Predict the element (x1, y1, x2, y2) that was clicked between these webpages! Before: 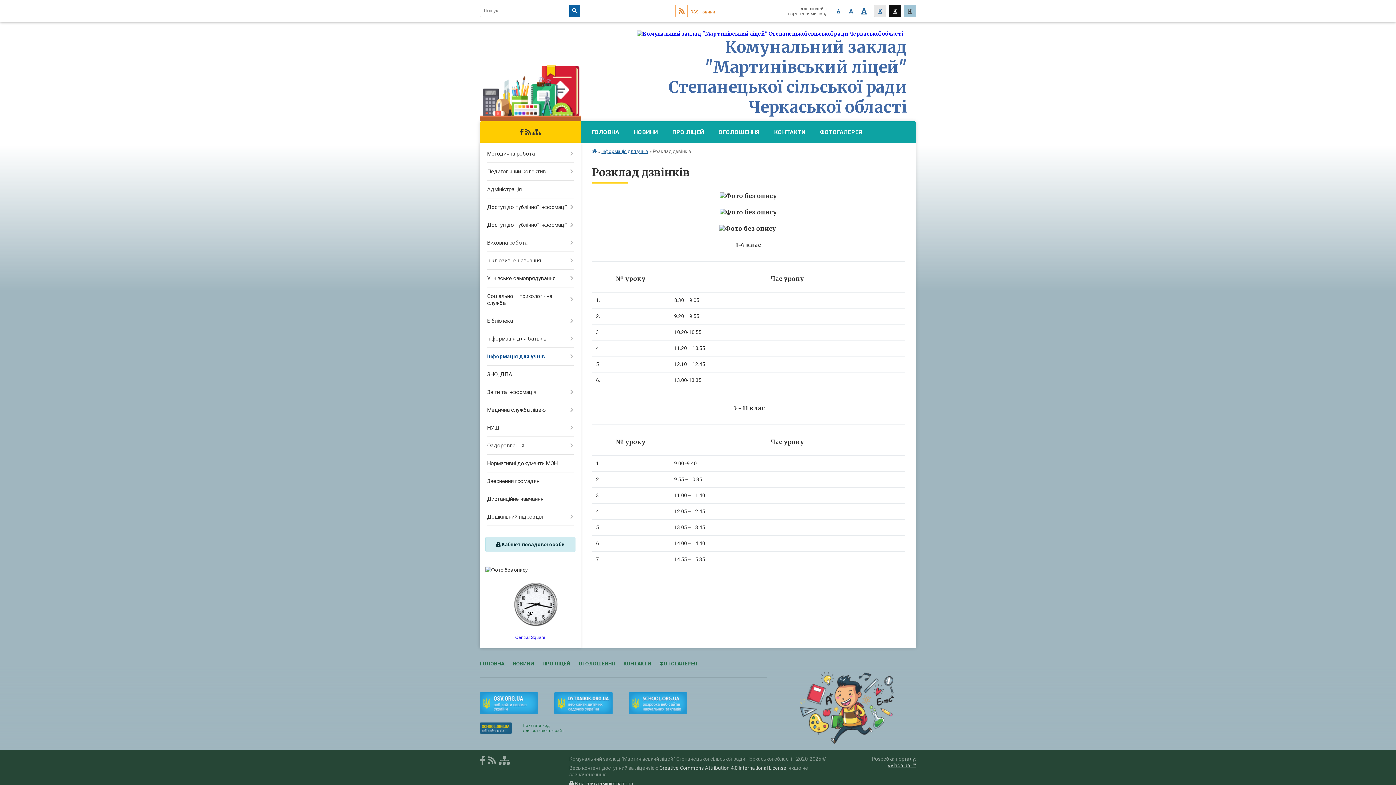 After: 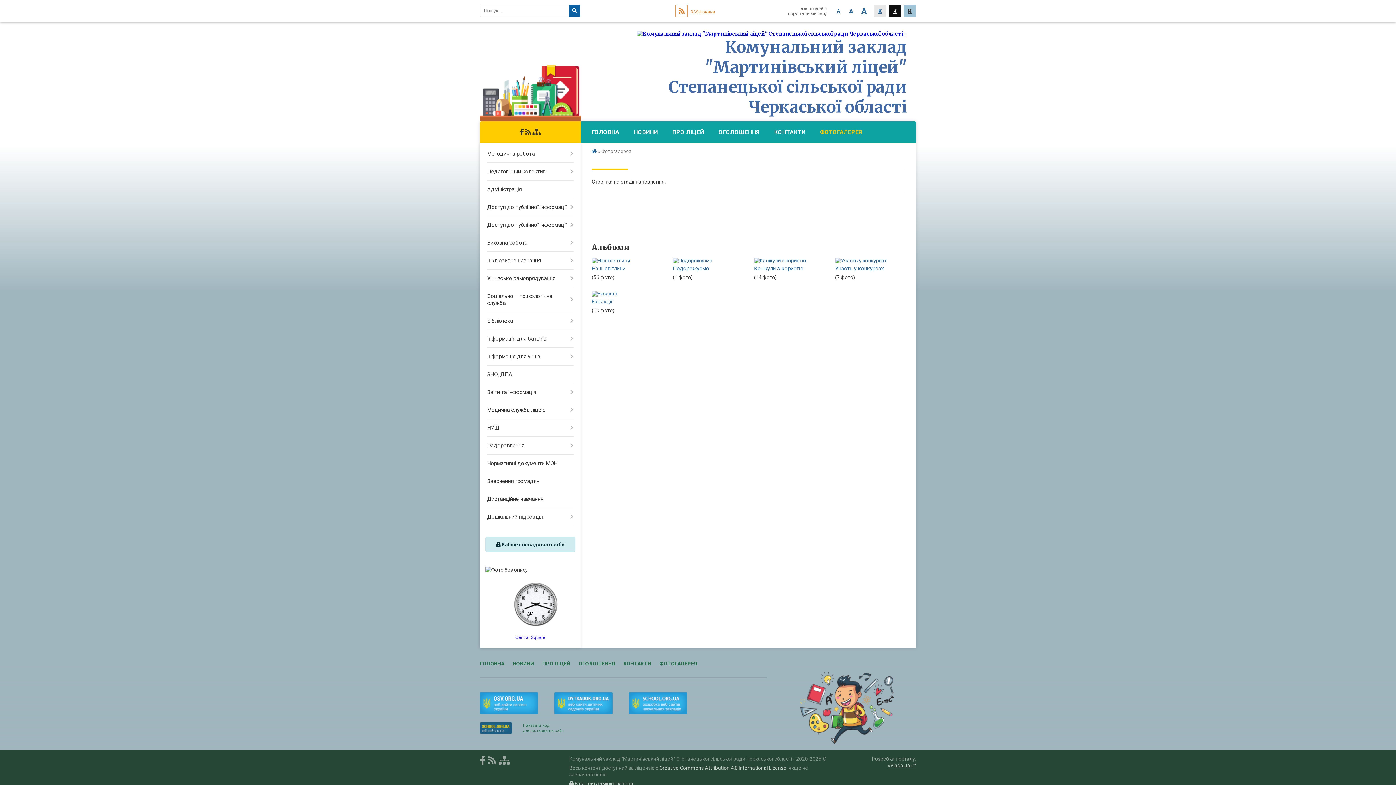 Action: label: ФОТОГАЛЕРЕЯ bbox: (812, 121, 869, 143)